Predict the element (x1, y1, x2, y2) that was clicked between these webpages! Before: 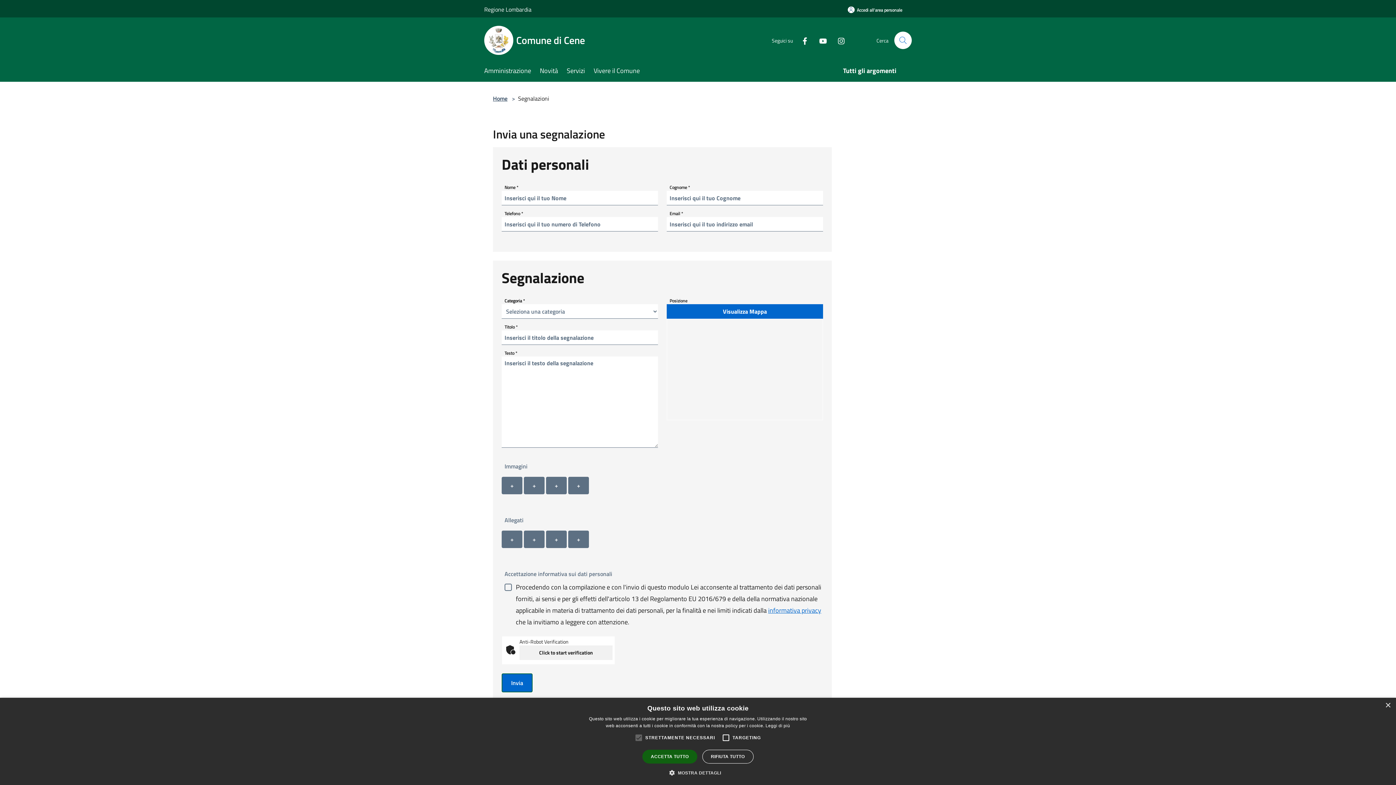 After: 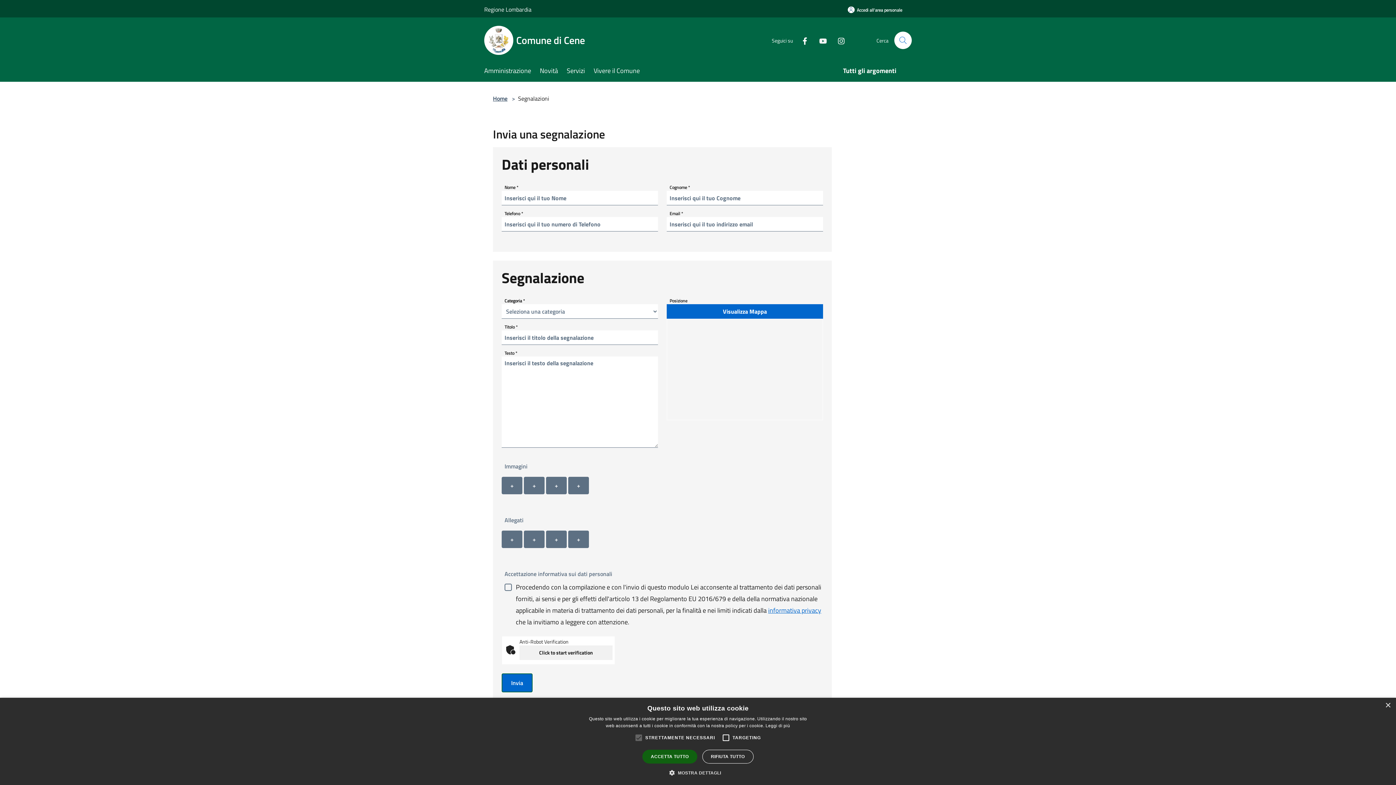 Action: bbox: (813, 35, 827, 45) label: Youtube